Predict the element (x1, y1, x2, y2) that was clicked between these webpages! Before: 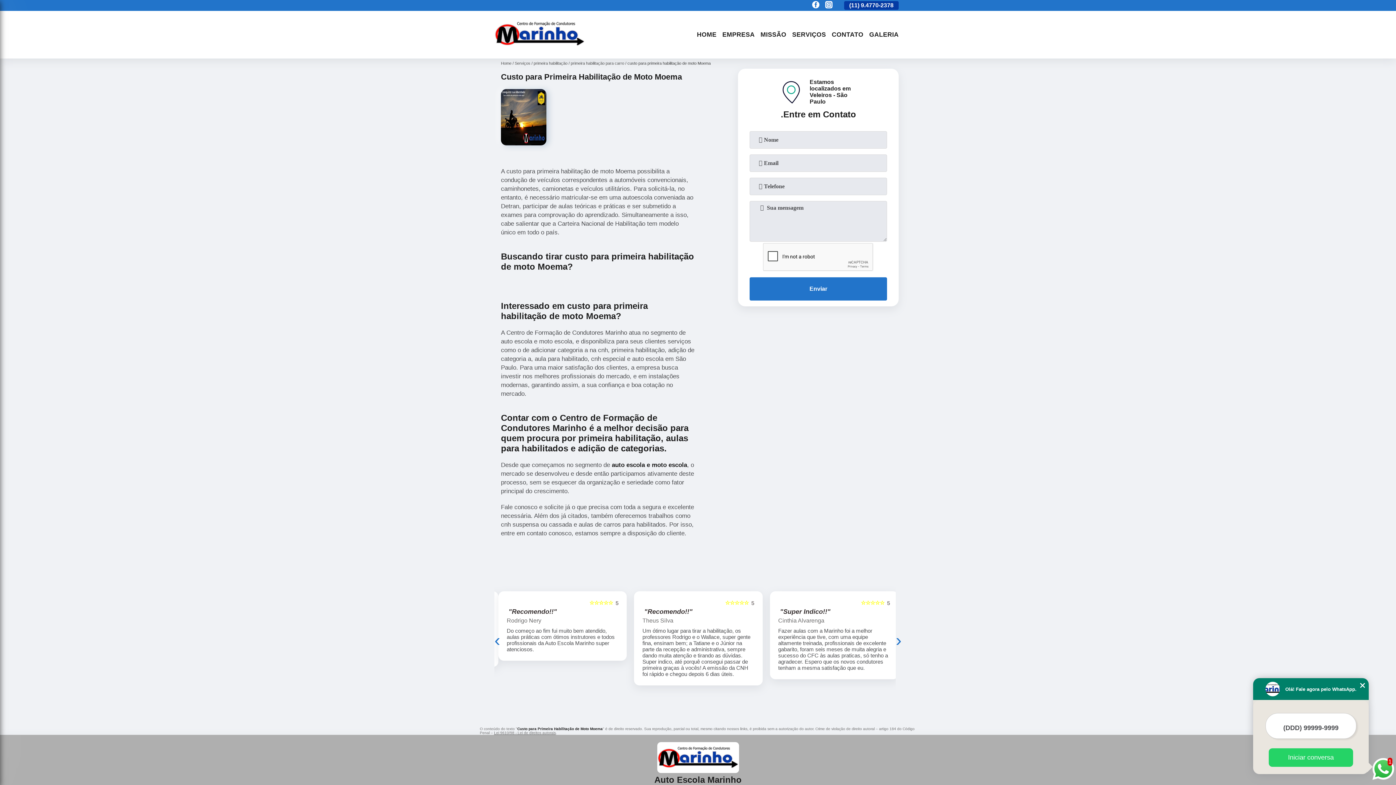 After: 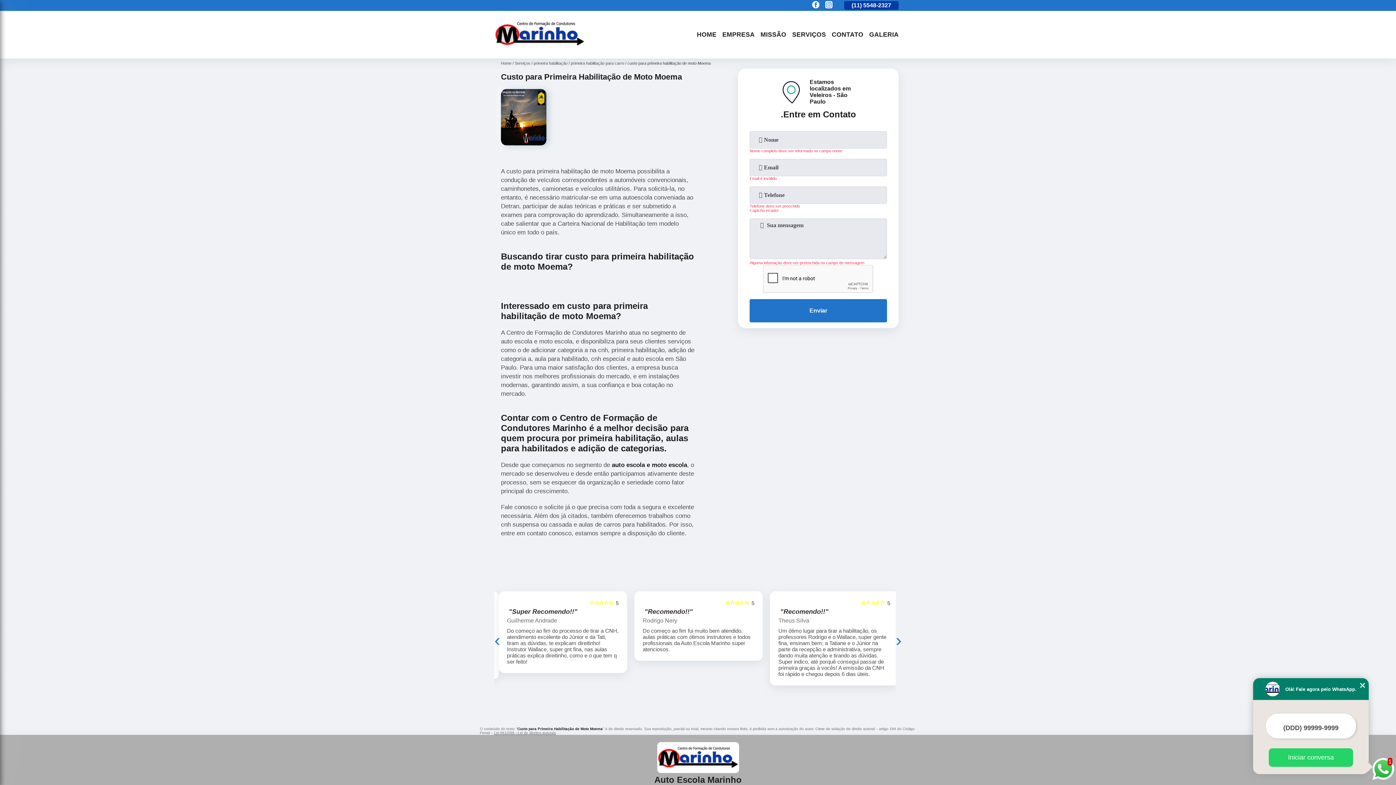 Action: label: Enviar bbox: (749, 277, 887, 300)